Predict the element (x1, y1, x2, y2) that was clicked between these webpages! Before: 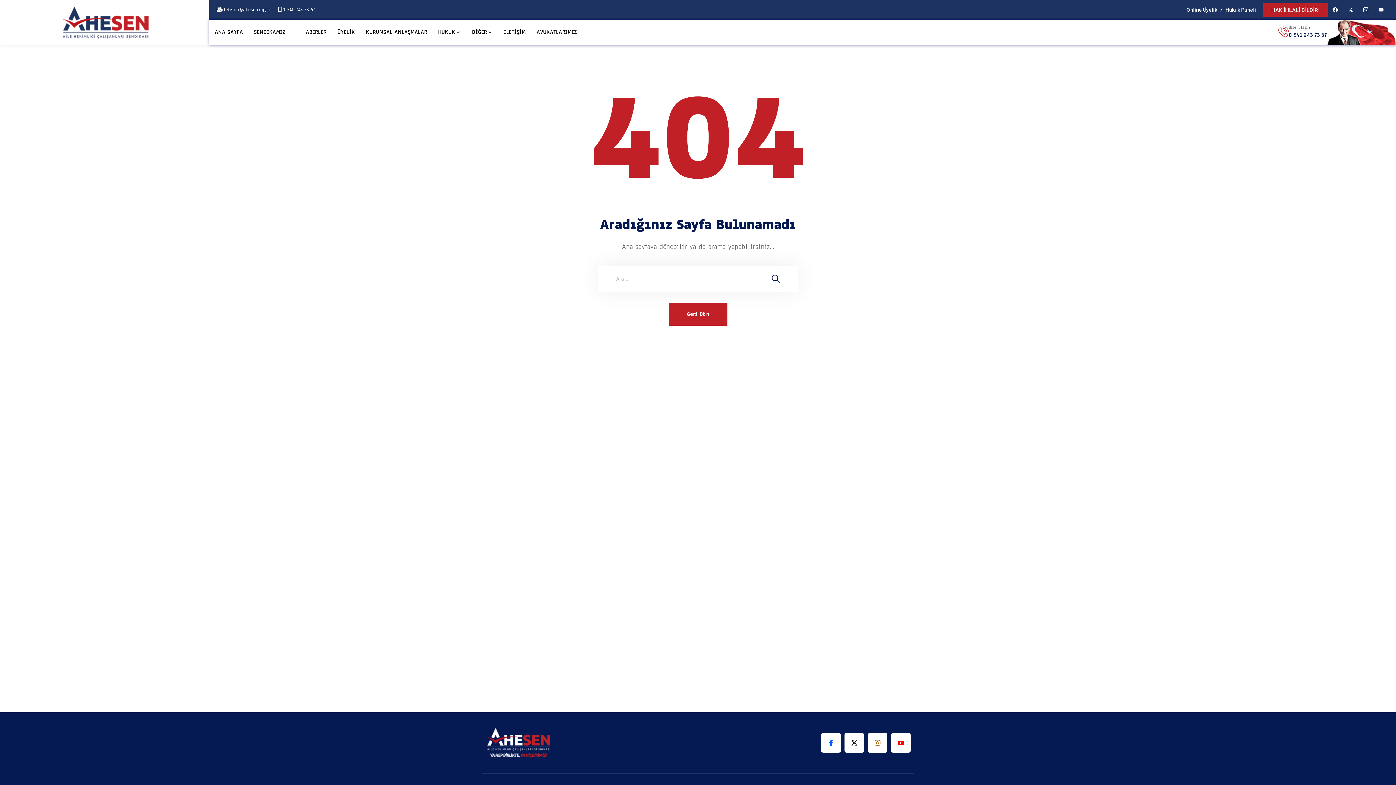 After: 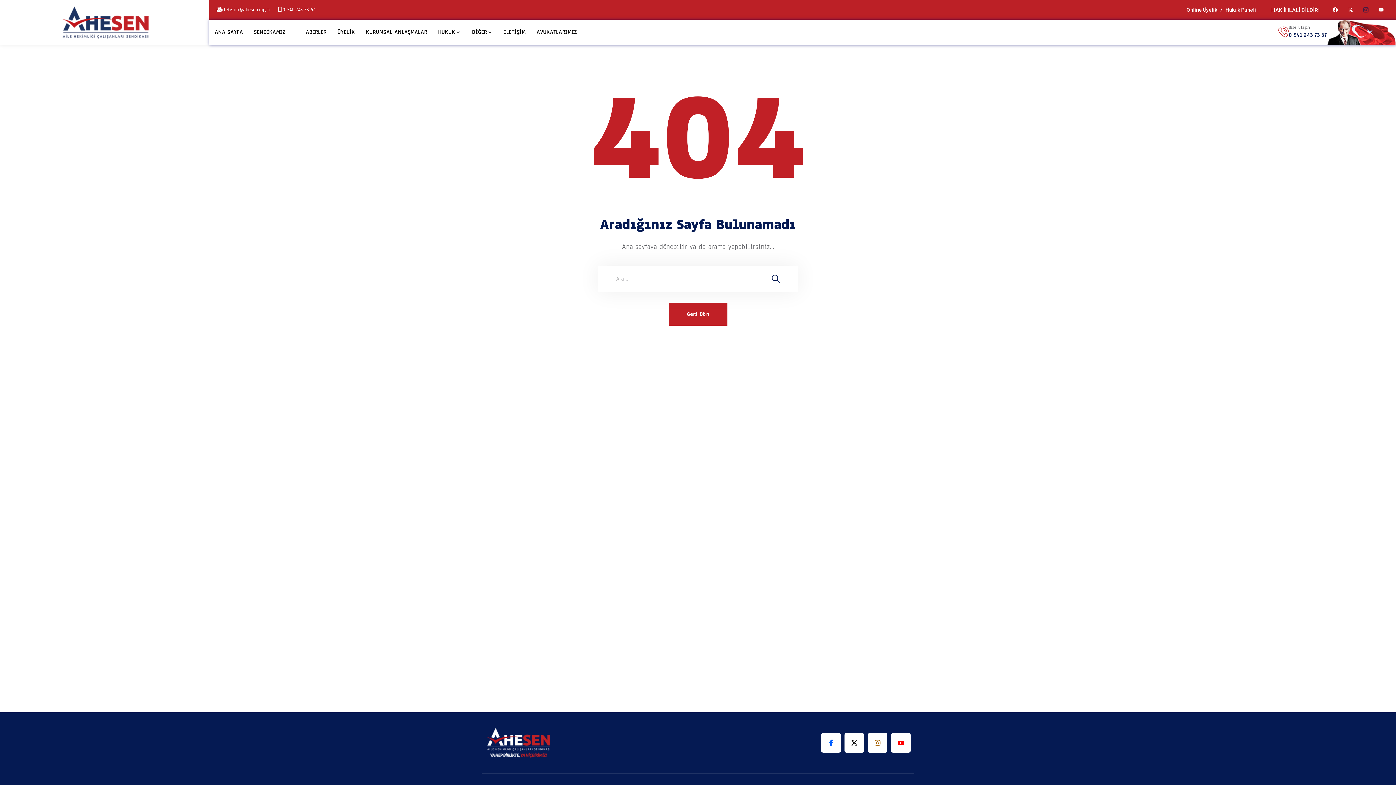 Action: label: Ovaicon-instagram bbox: (1358, 2, 1373, 17)